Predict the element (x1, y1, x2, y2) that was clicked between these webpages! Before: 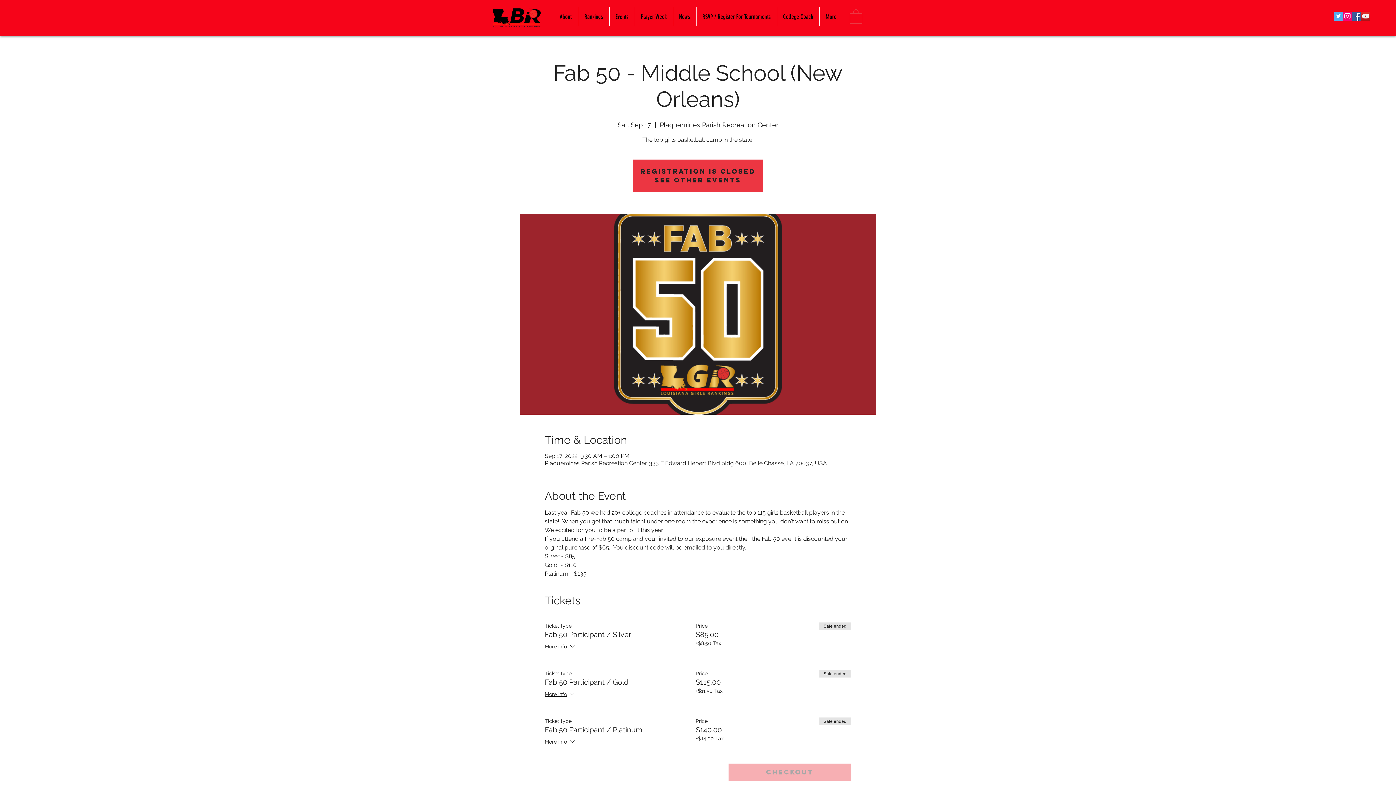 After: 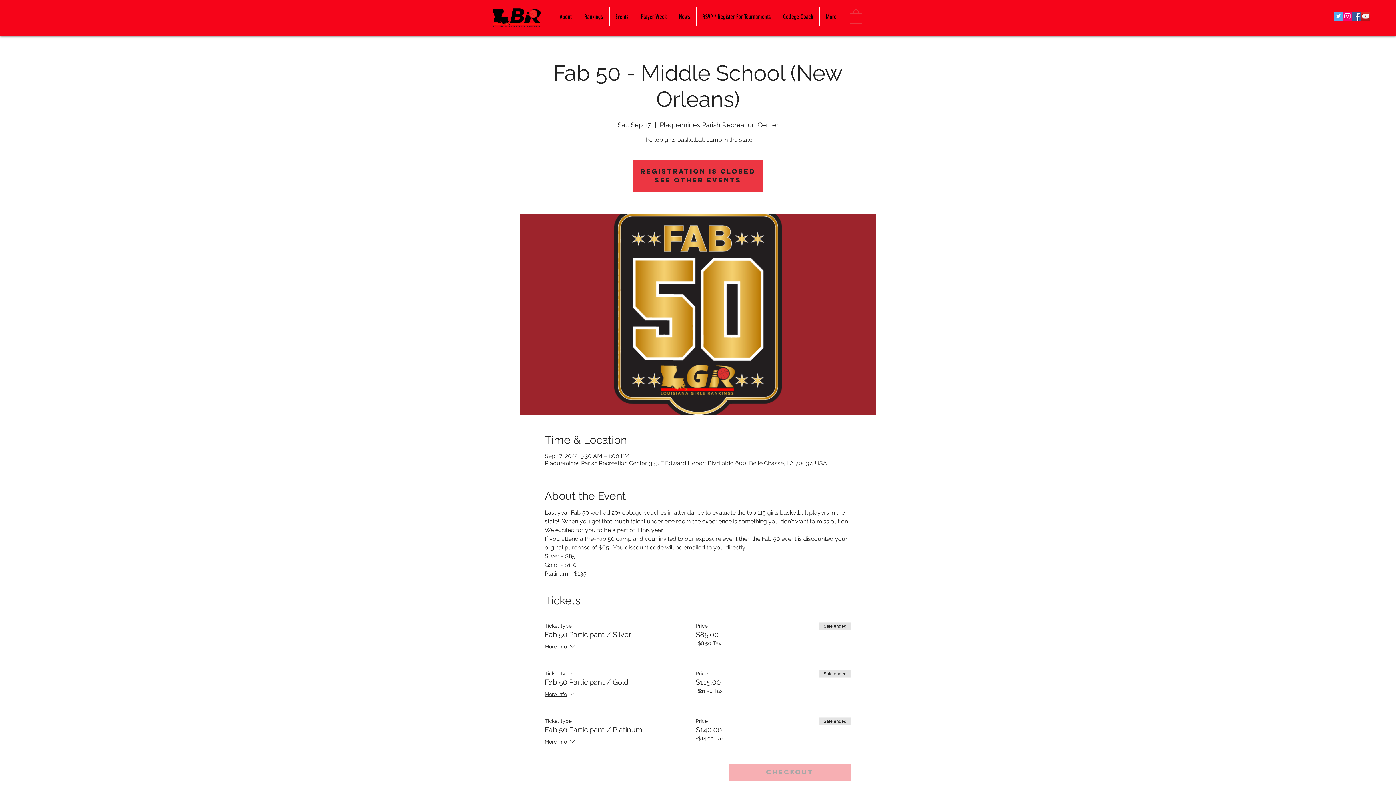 Action: label: More info bbox: (544, 738, 576, 747)